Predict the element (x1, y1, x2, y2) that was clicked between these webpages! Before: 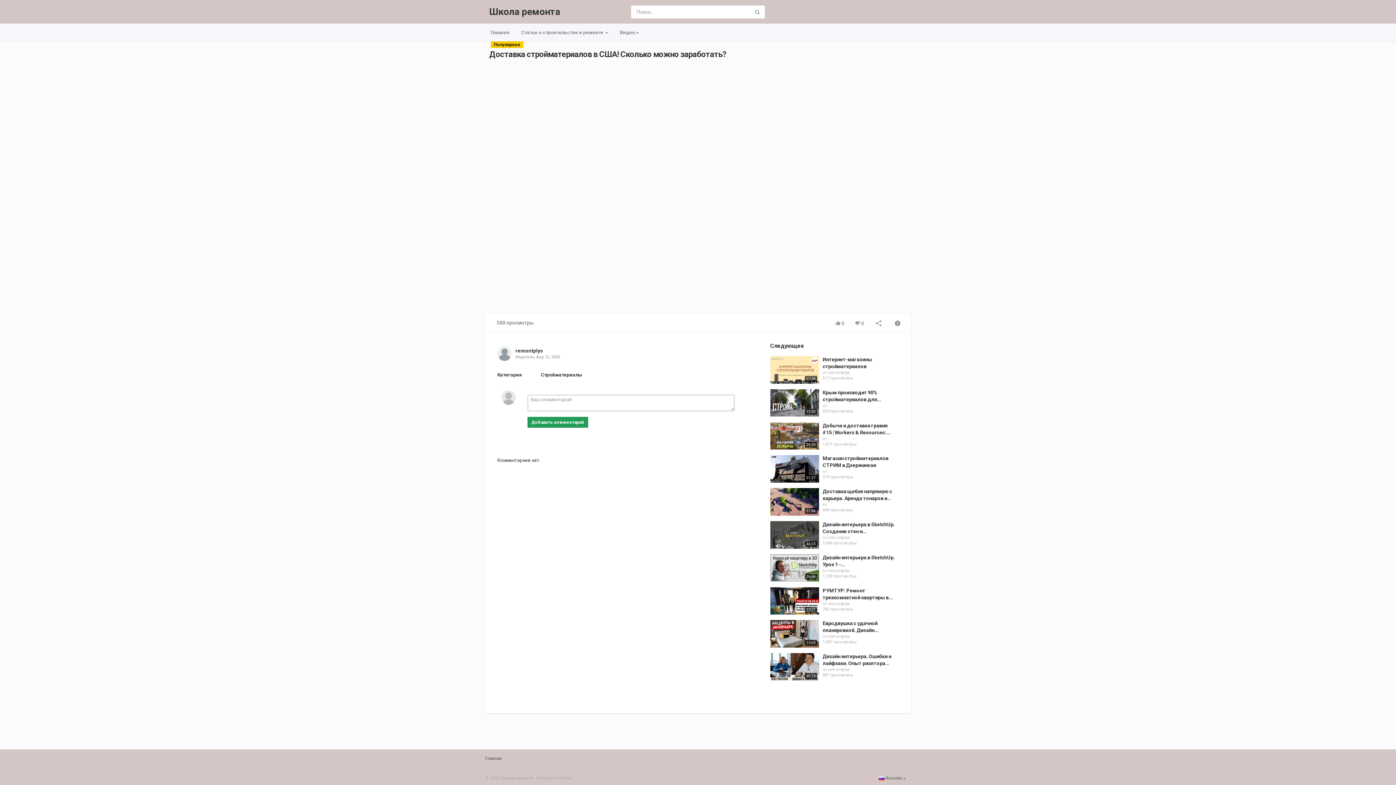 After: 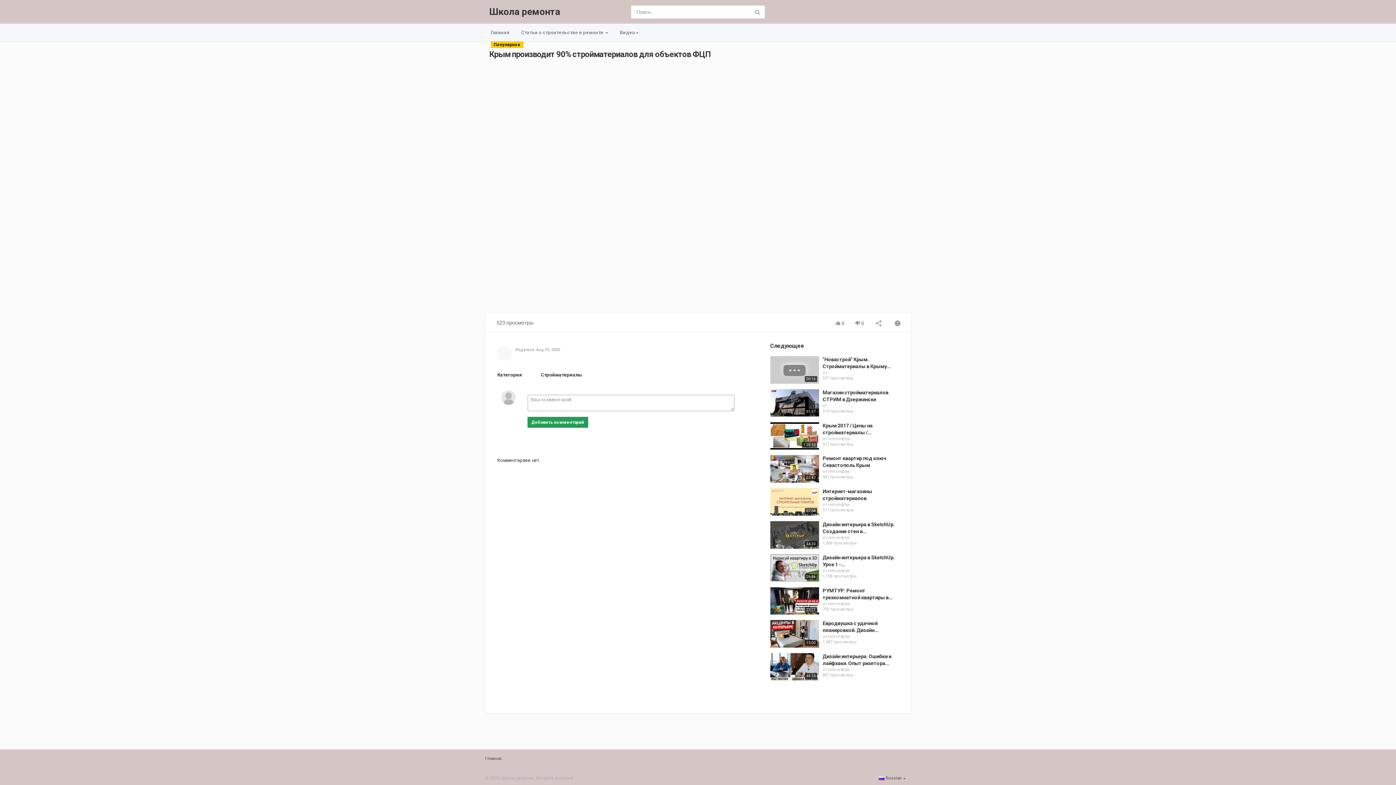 Action: bbox: (770, 389, 819, 416)